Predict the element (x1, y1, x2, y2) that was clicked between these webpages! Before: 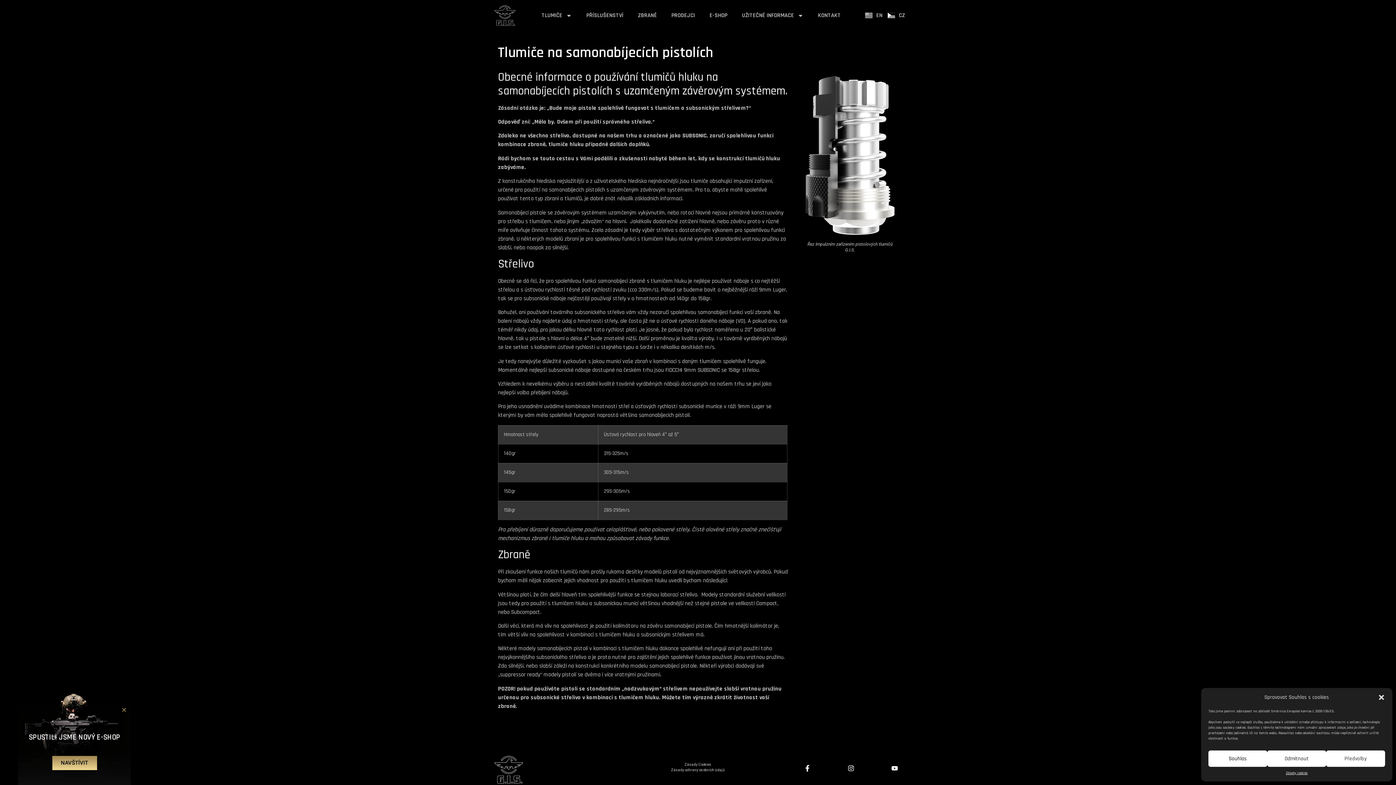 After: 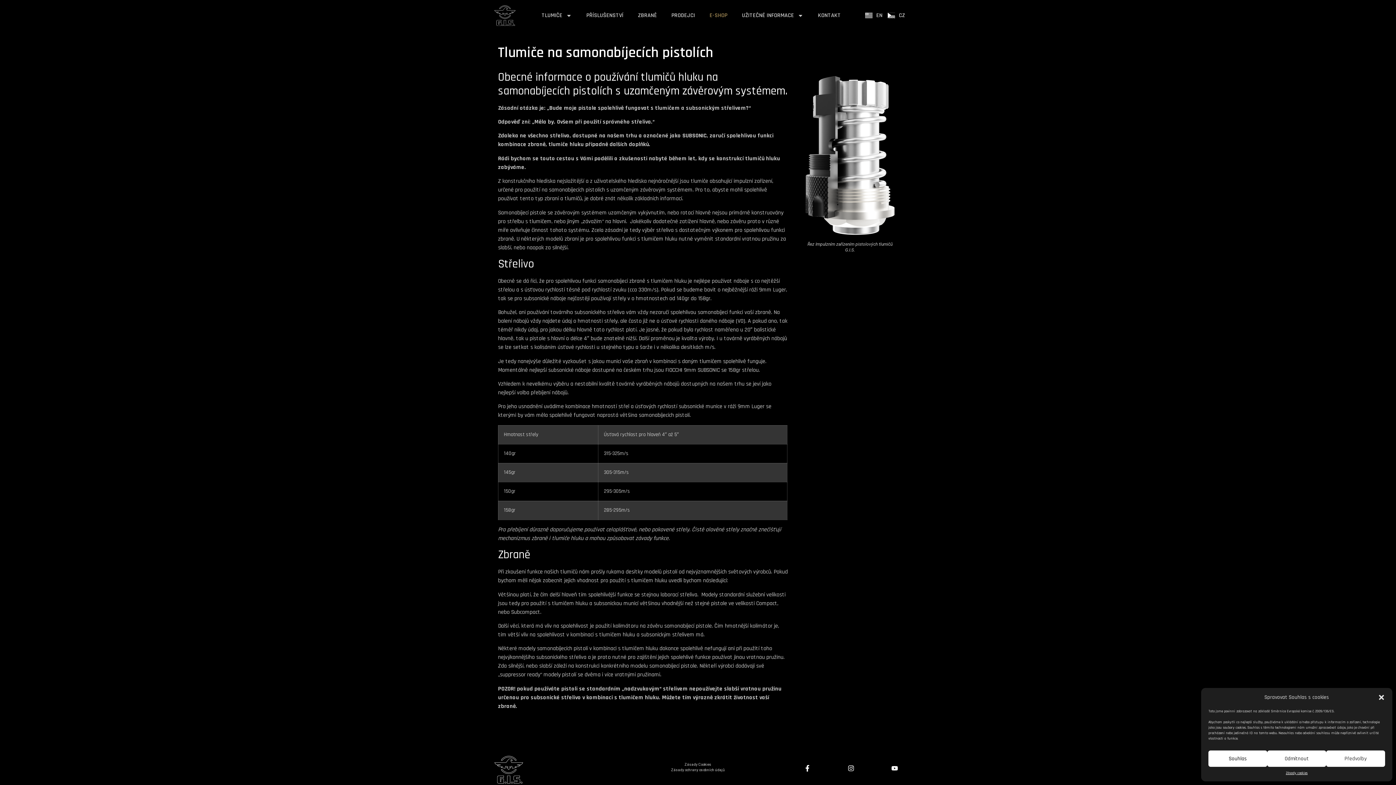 Action: label: E-SHOP bbox: (702, 7, 734, 23)